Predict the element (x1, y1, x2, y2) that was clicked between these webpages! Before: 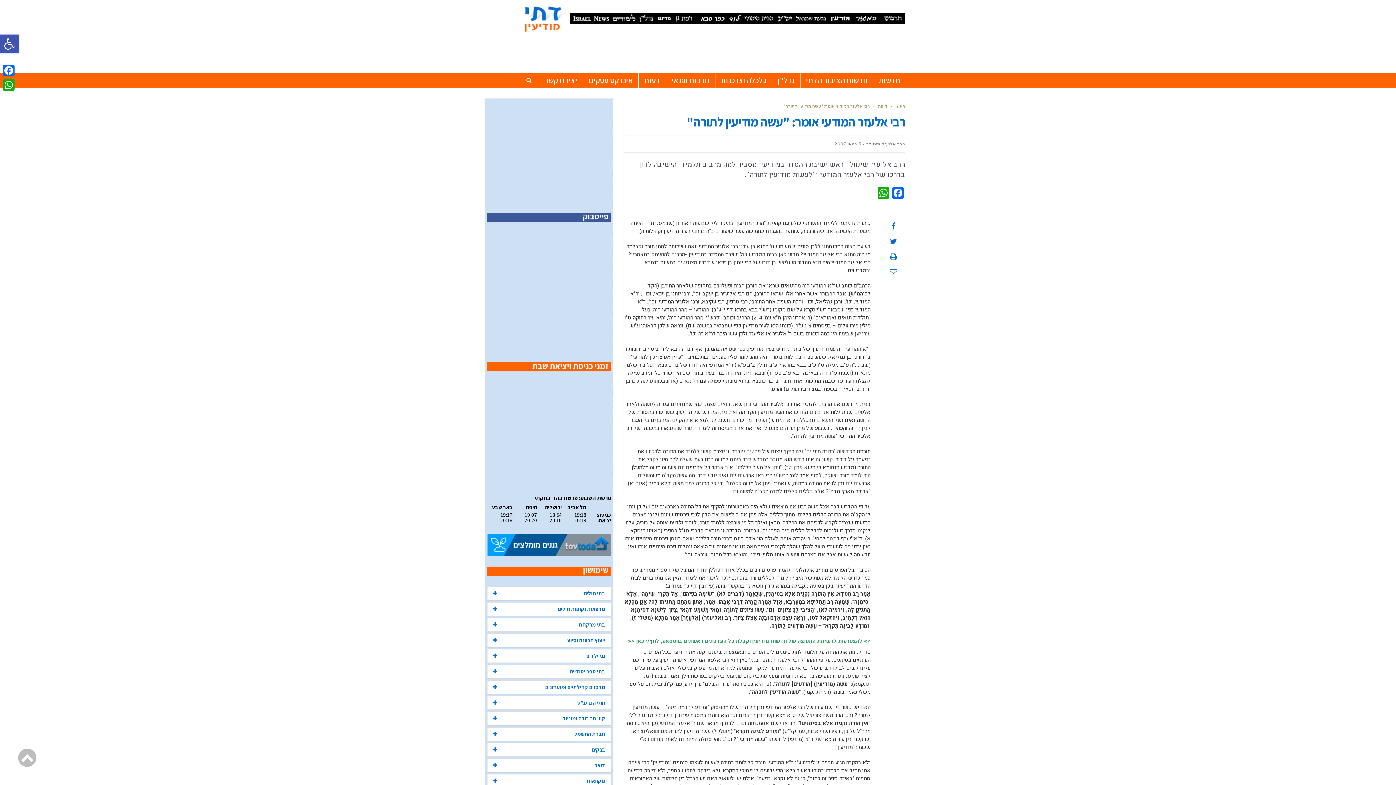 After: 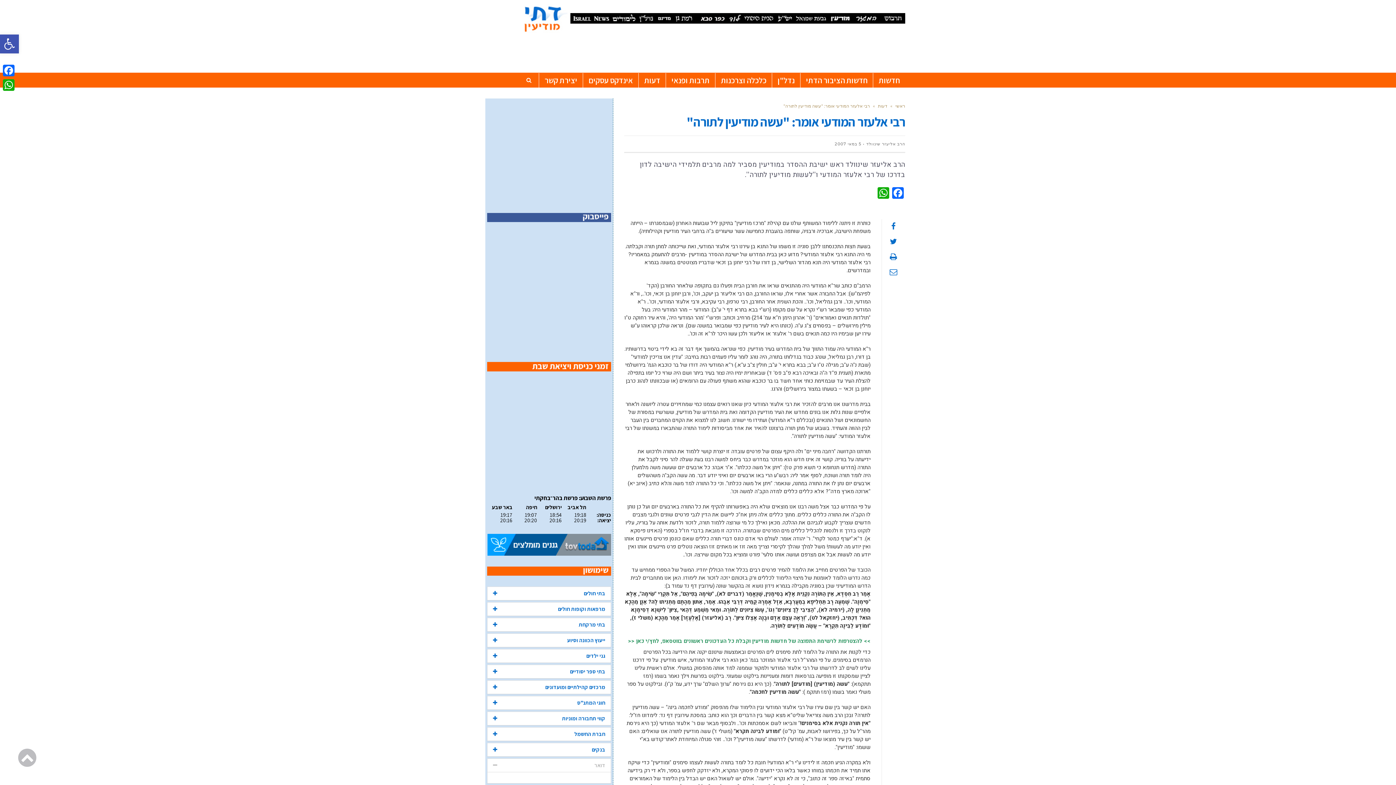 Action: label: דואר bbox: (493, 762, 605, 768)